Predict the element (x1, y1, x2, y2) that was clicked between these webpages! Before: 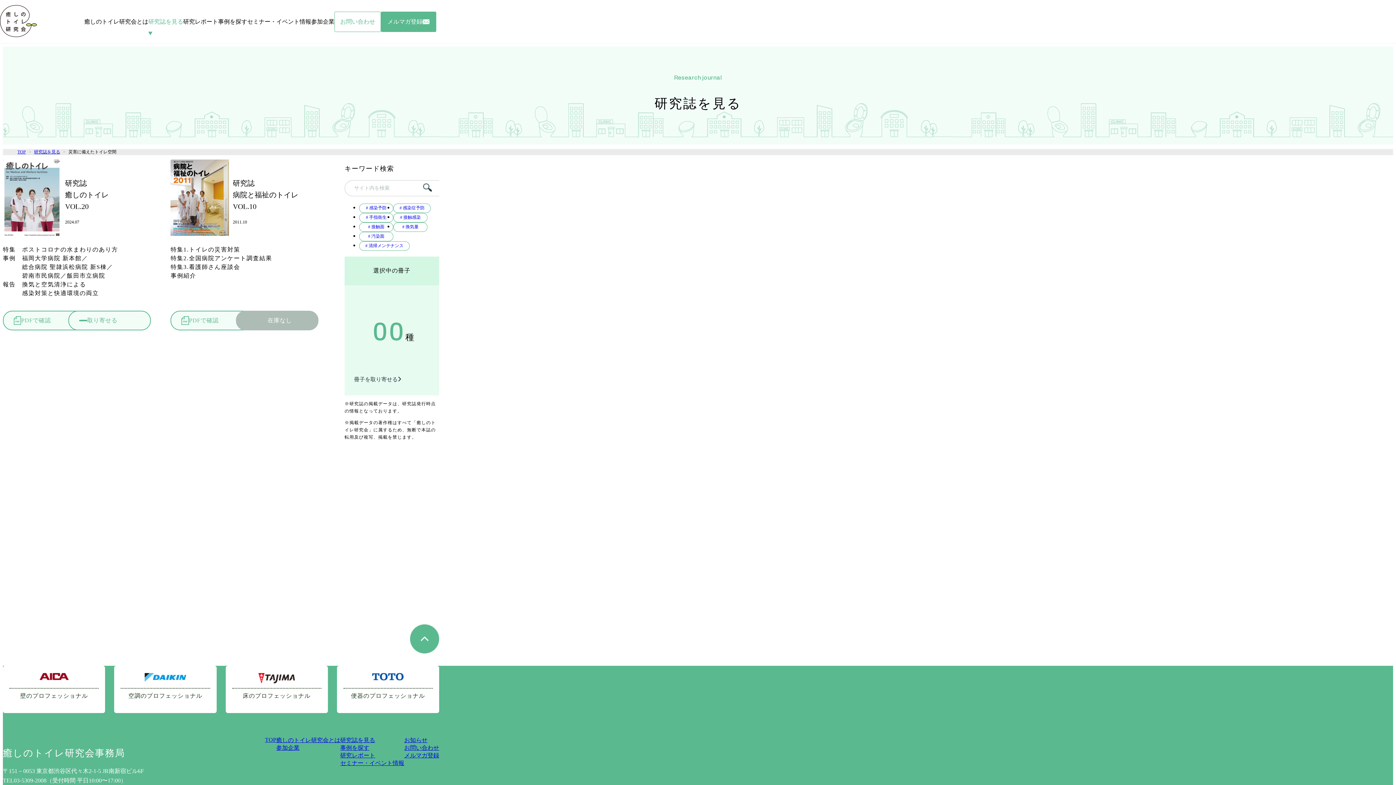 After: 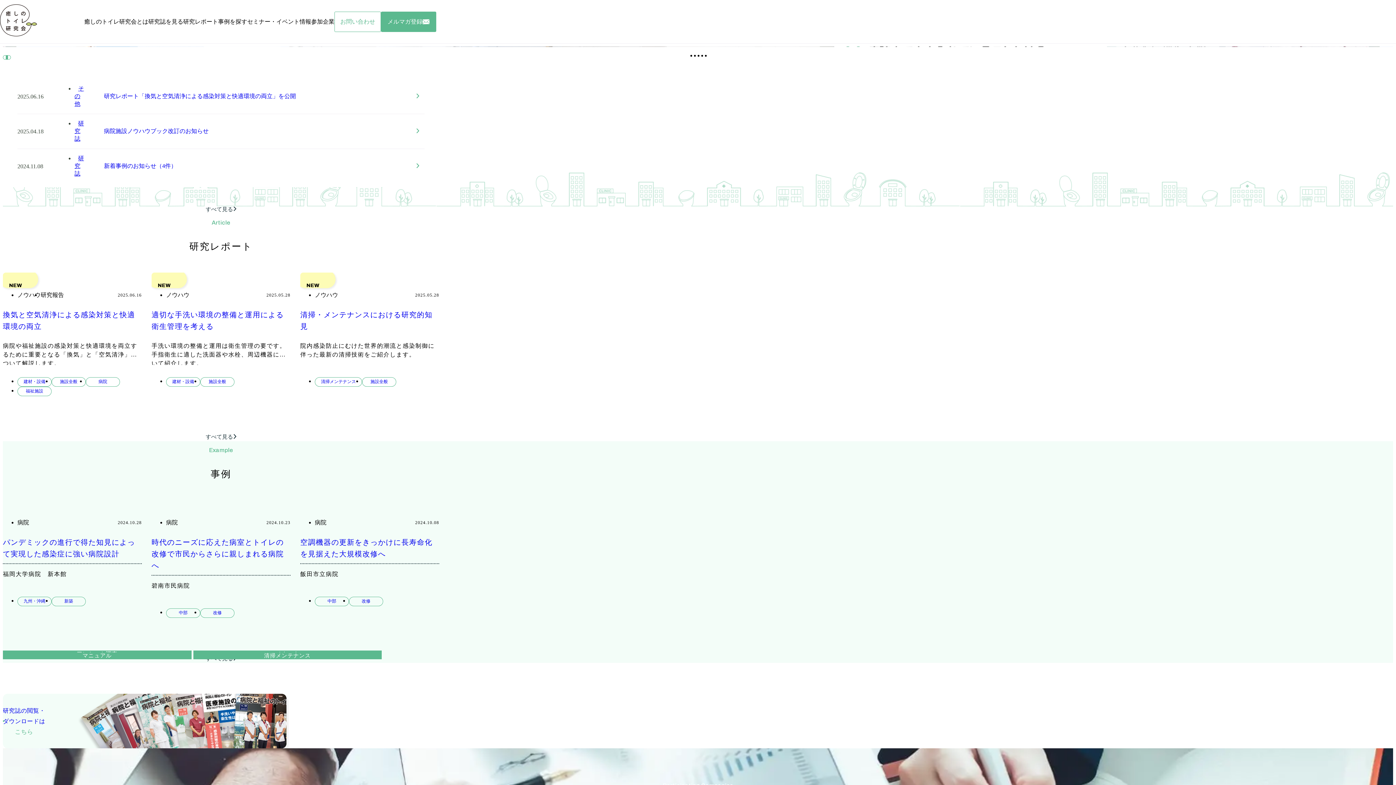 Action: label: TOP bbox: (17, 149, 25, 154)